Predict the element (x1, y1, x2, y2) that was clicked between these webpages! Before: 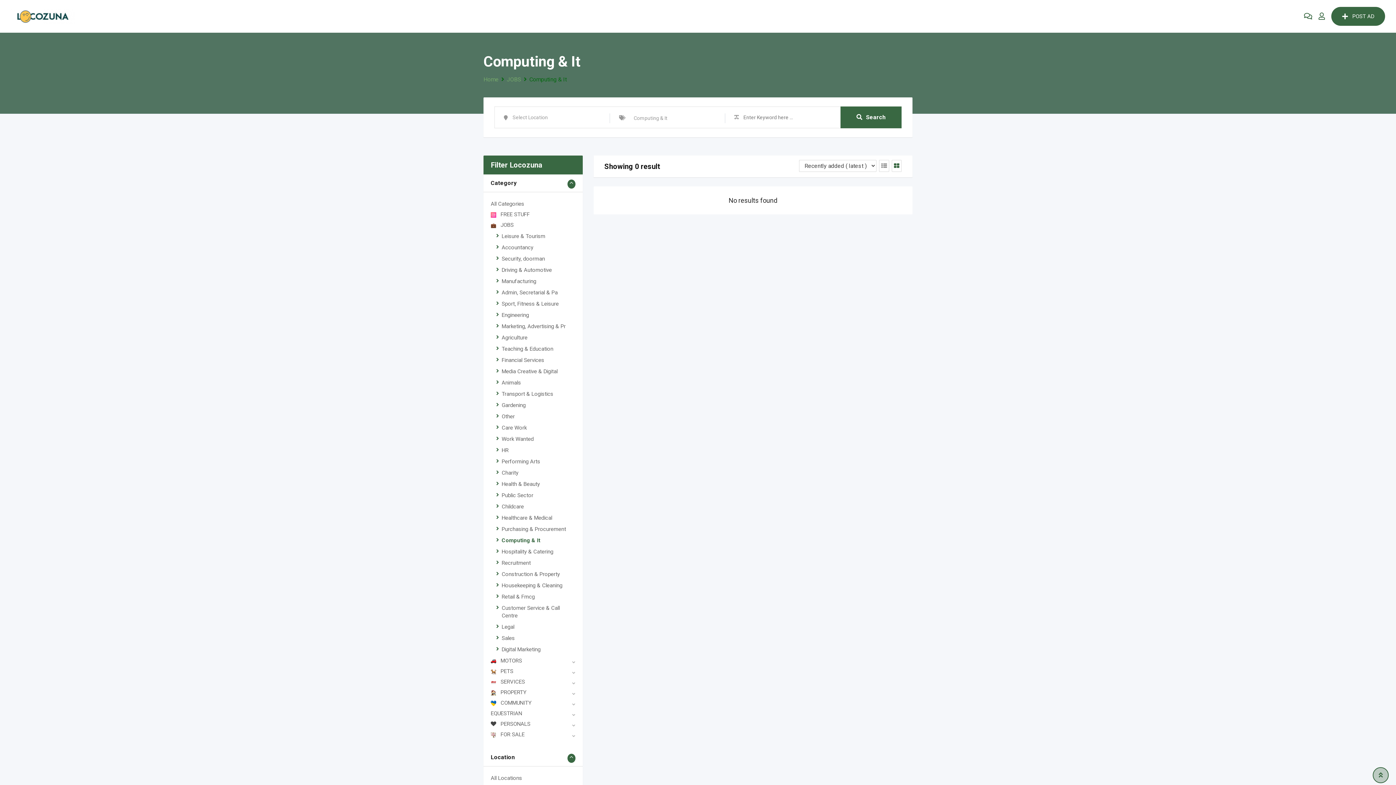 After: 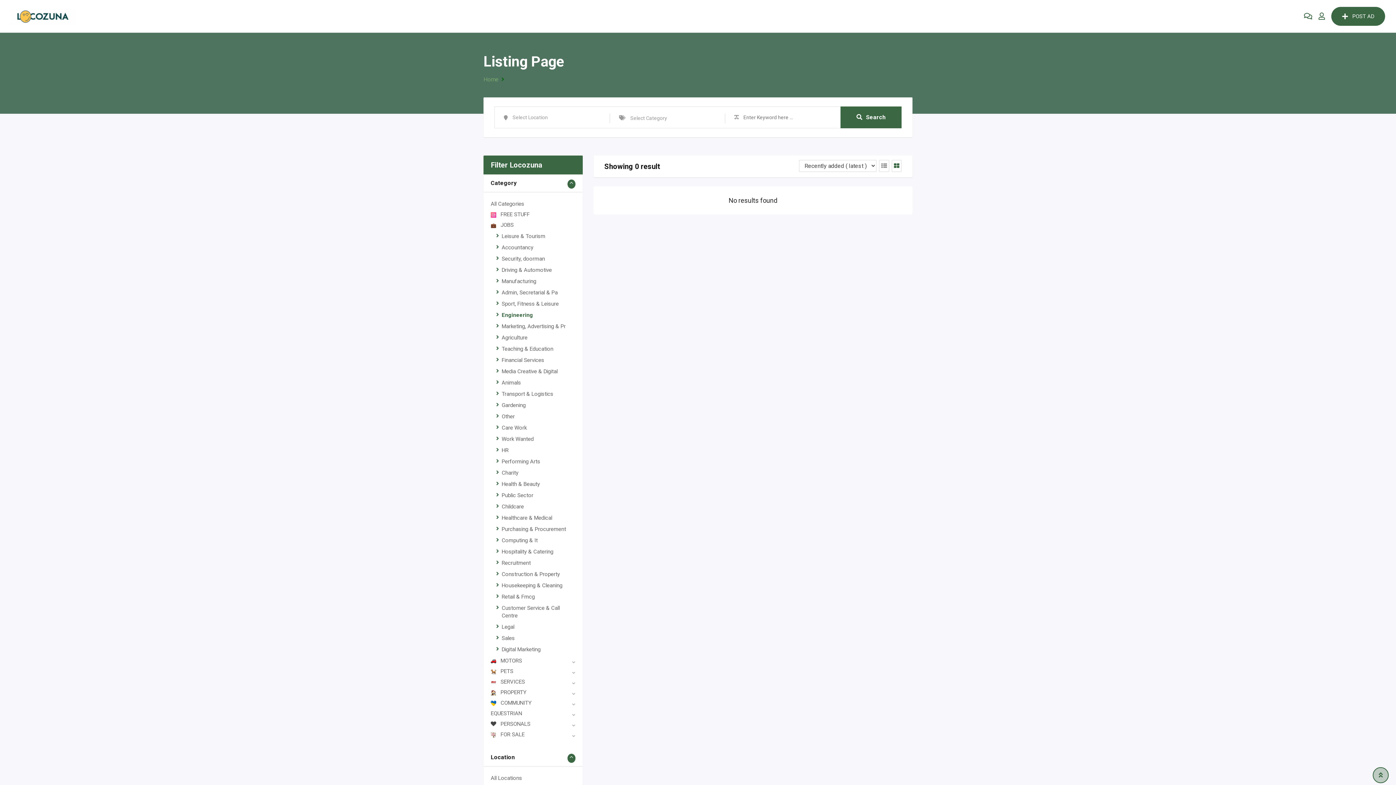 Action: bbox: (501, 312, 529, 318) label: Engineering